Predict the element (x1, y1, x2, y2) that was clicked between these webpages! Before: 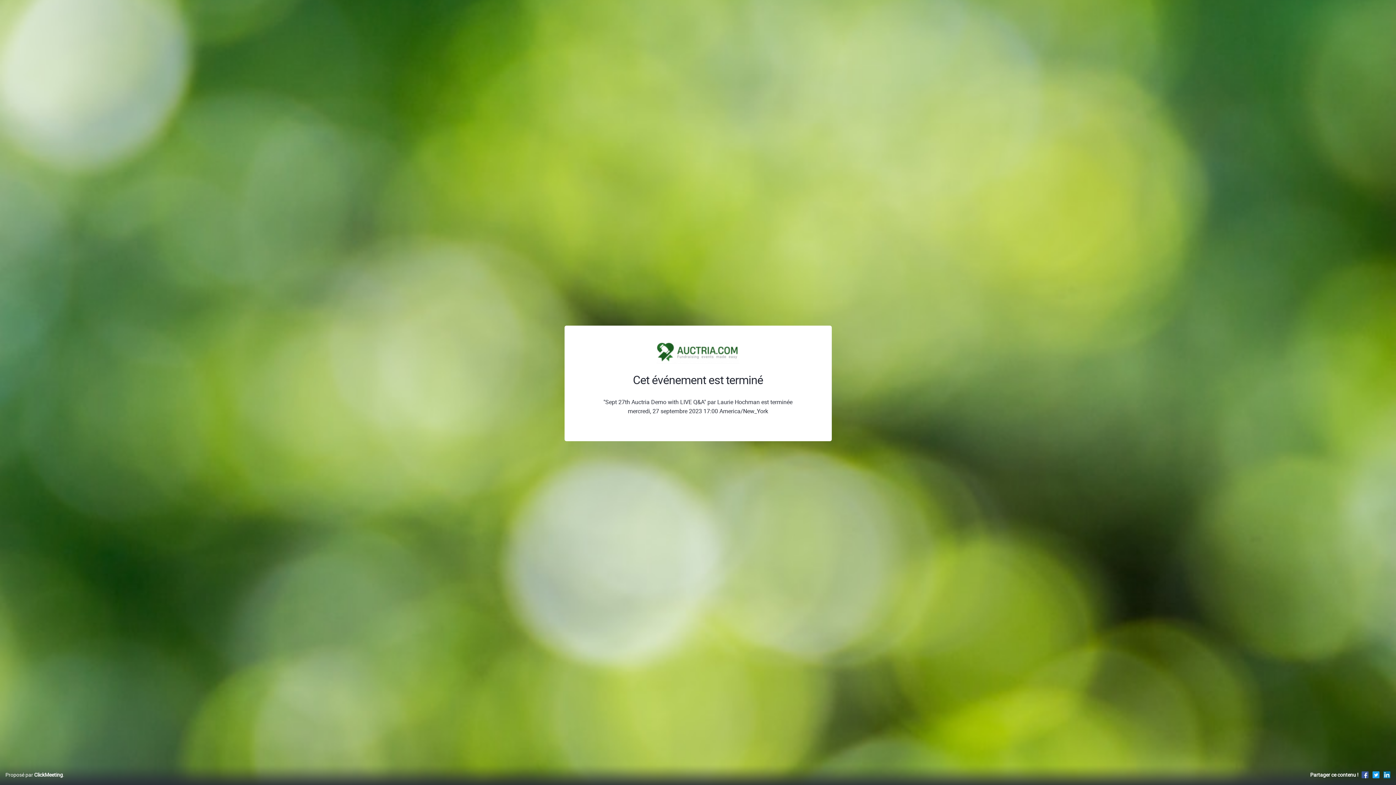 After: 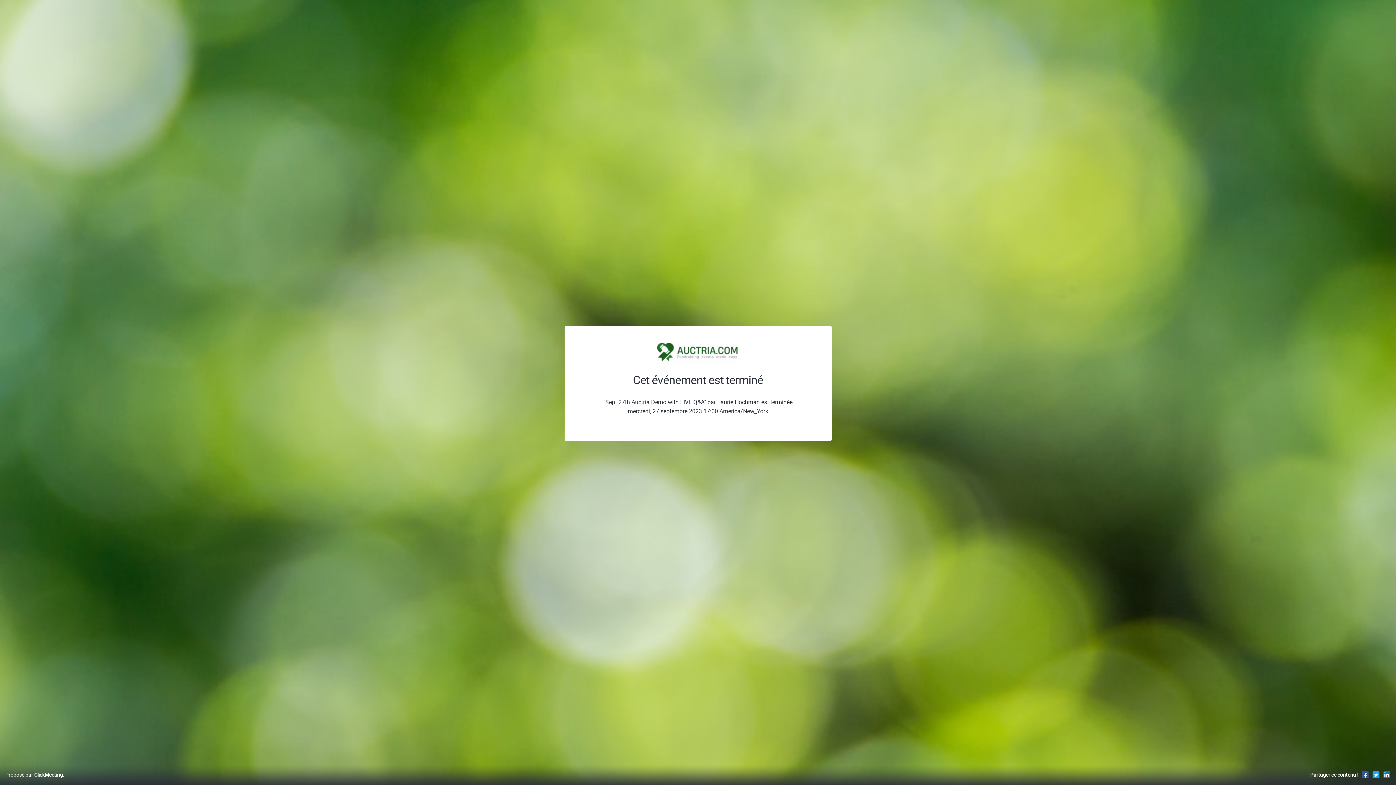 Action: bbox: (1361, 771, 1369, 778)